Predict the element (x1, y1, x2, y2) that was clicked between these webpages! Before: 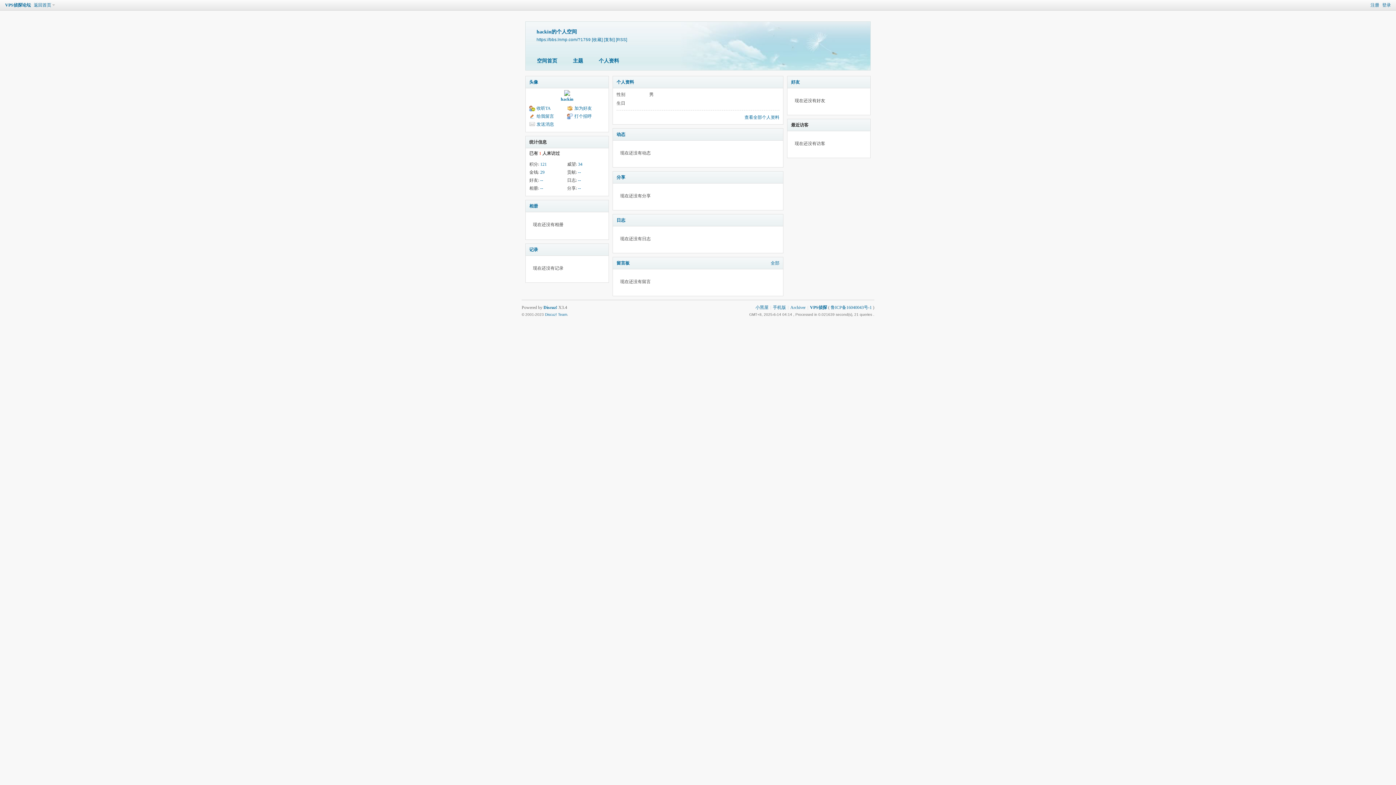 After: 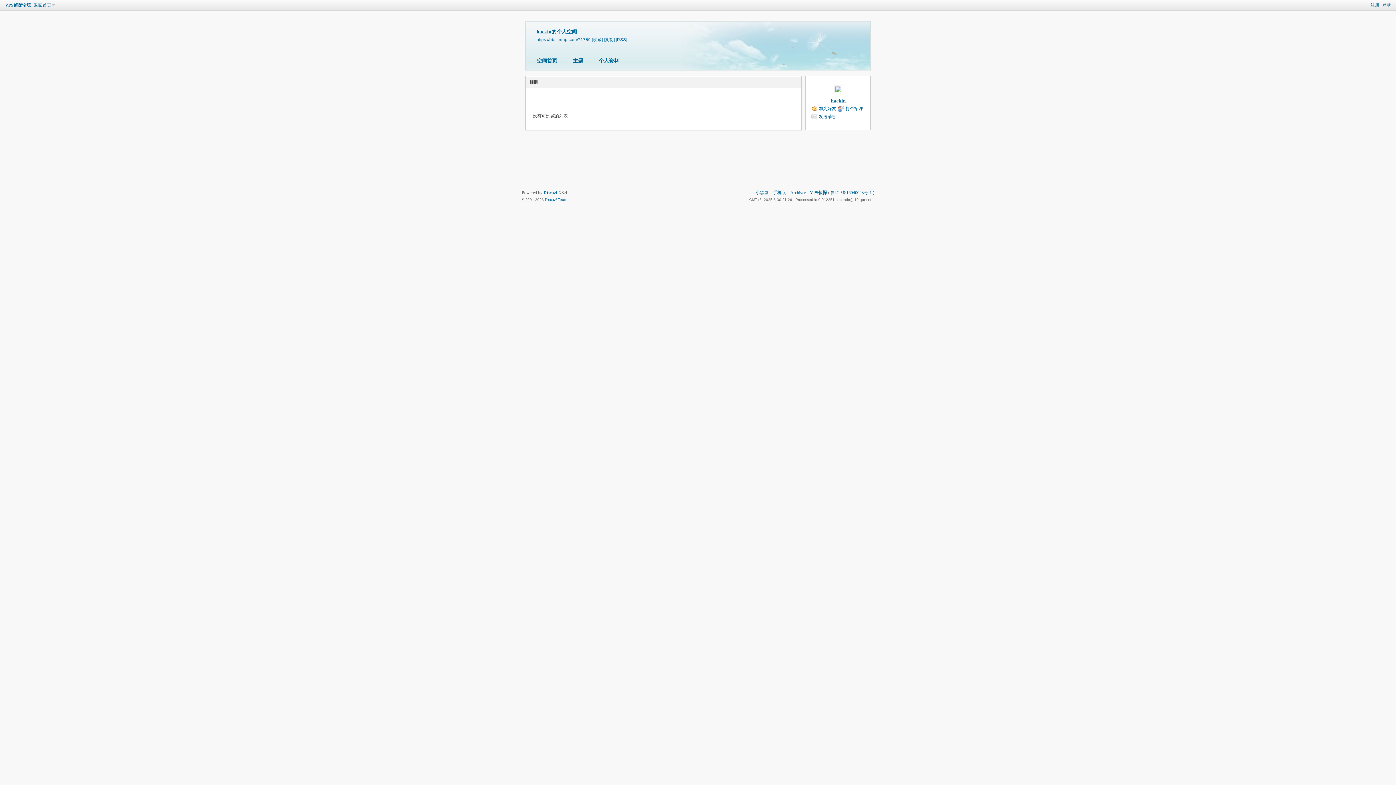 Action: bbox: (540, 185, 543, 190) label: --